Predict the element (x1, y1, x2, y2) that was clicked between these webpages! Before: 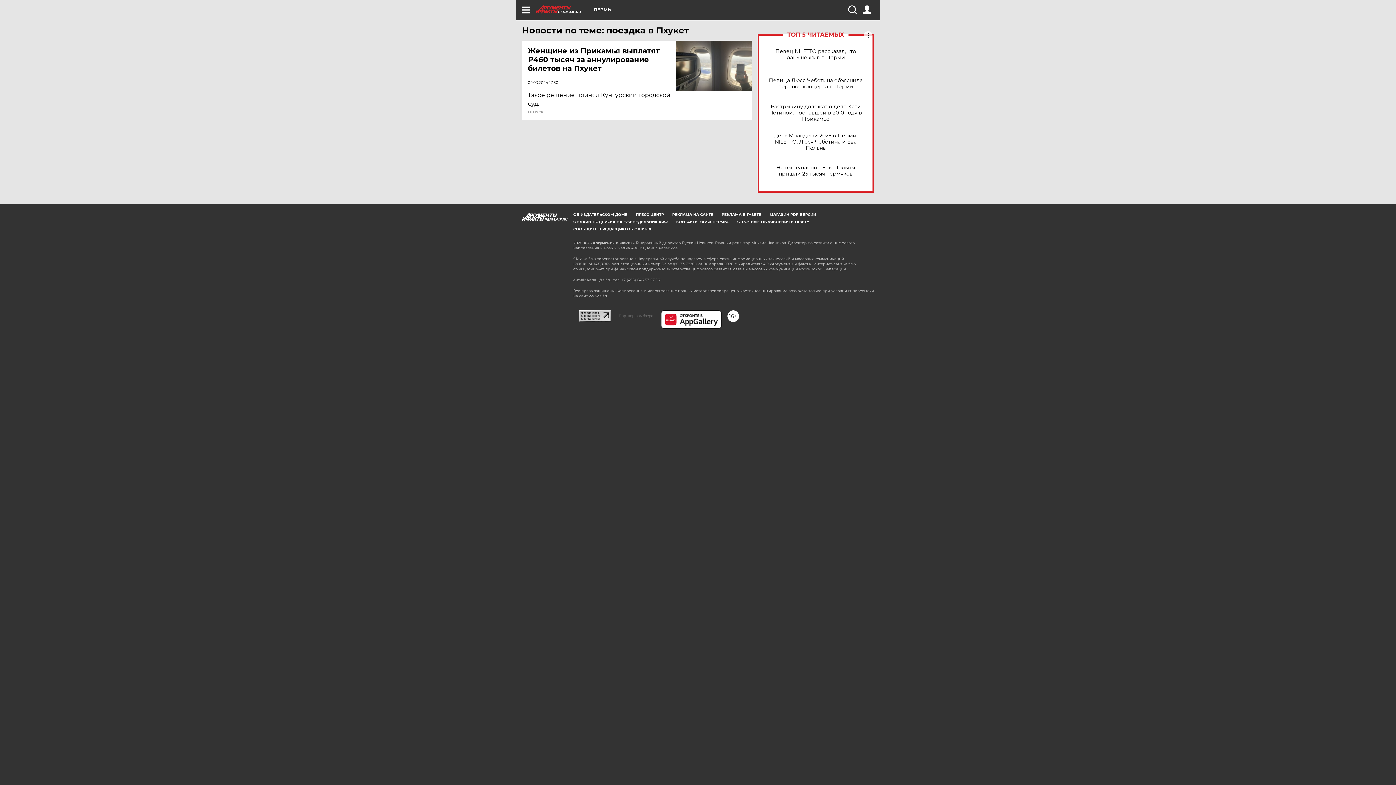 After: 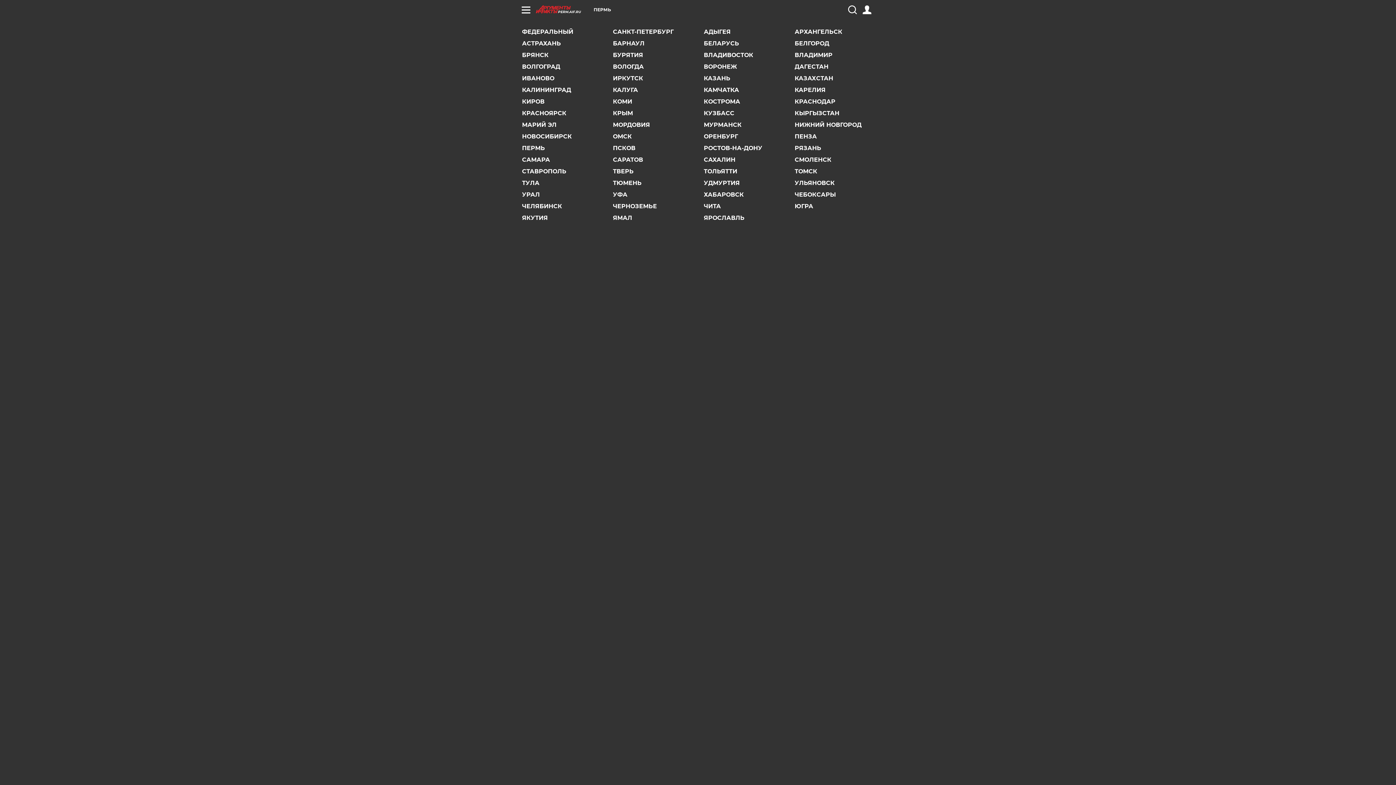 Action: bbox: (593, 7, 611, 12) label: ПЕРМЬ